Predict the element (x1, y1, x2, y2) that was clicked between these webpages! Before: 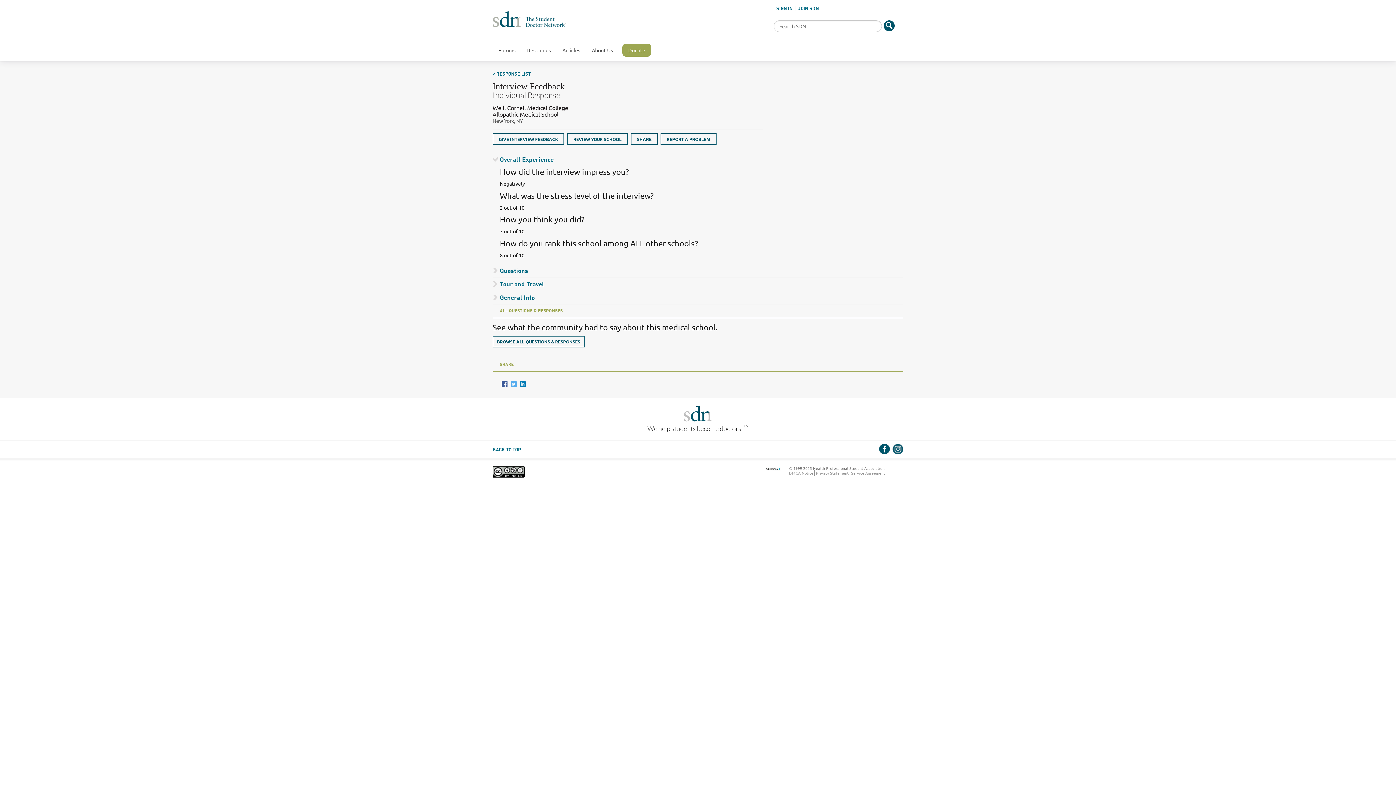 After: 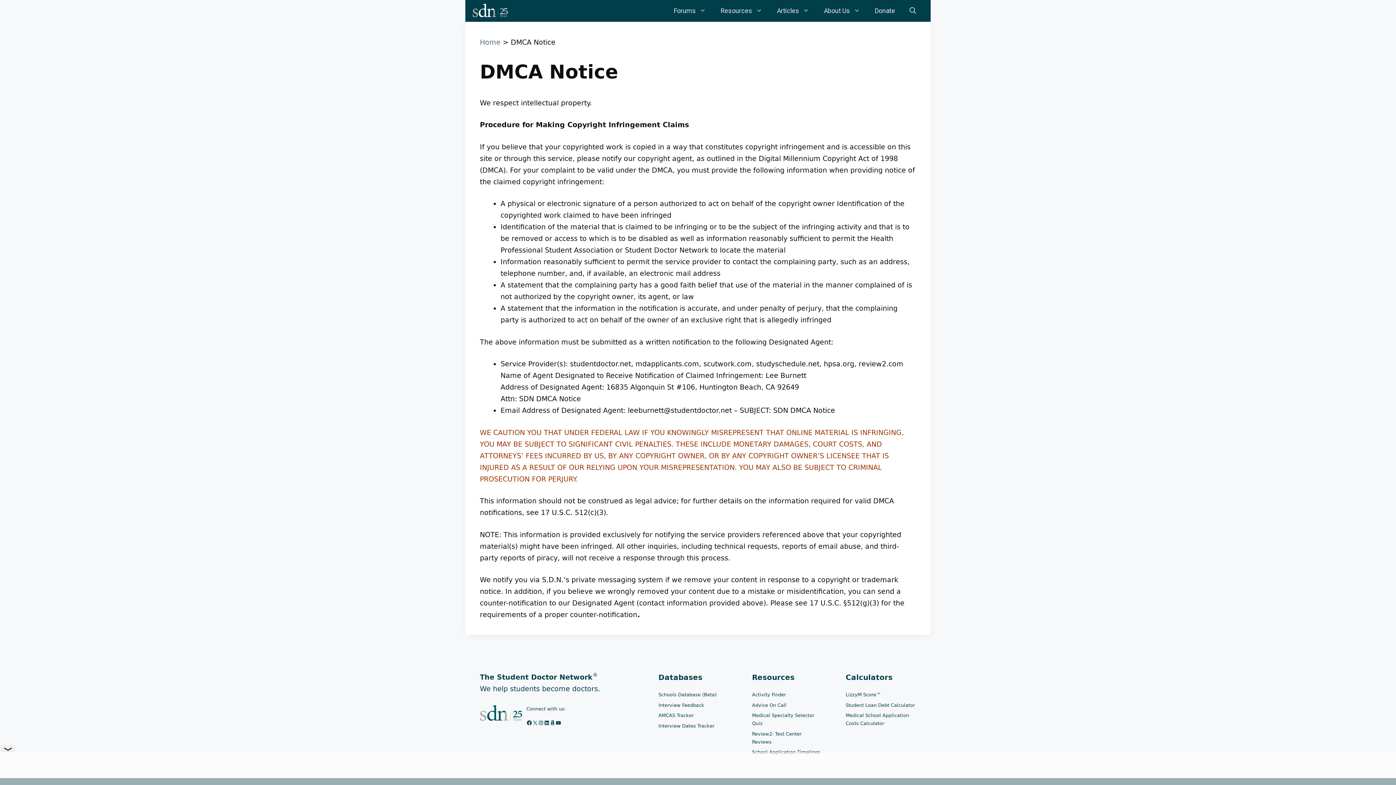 Action: bbox: (789, 470, 813, 475) label: DMCA Notice